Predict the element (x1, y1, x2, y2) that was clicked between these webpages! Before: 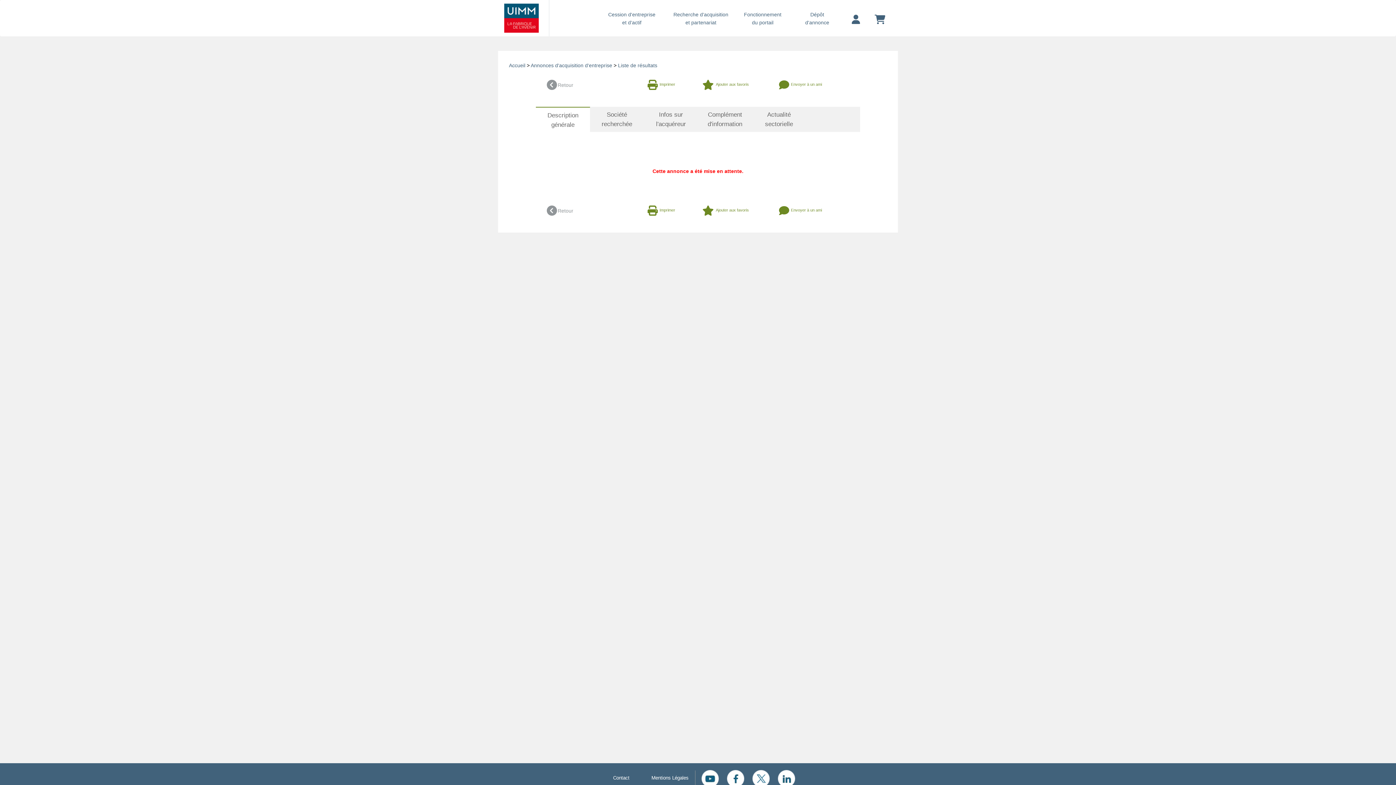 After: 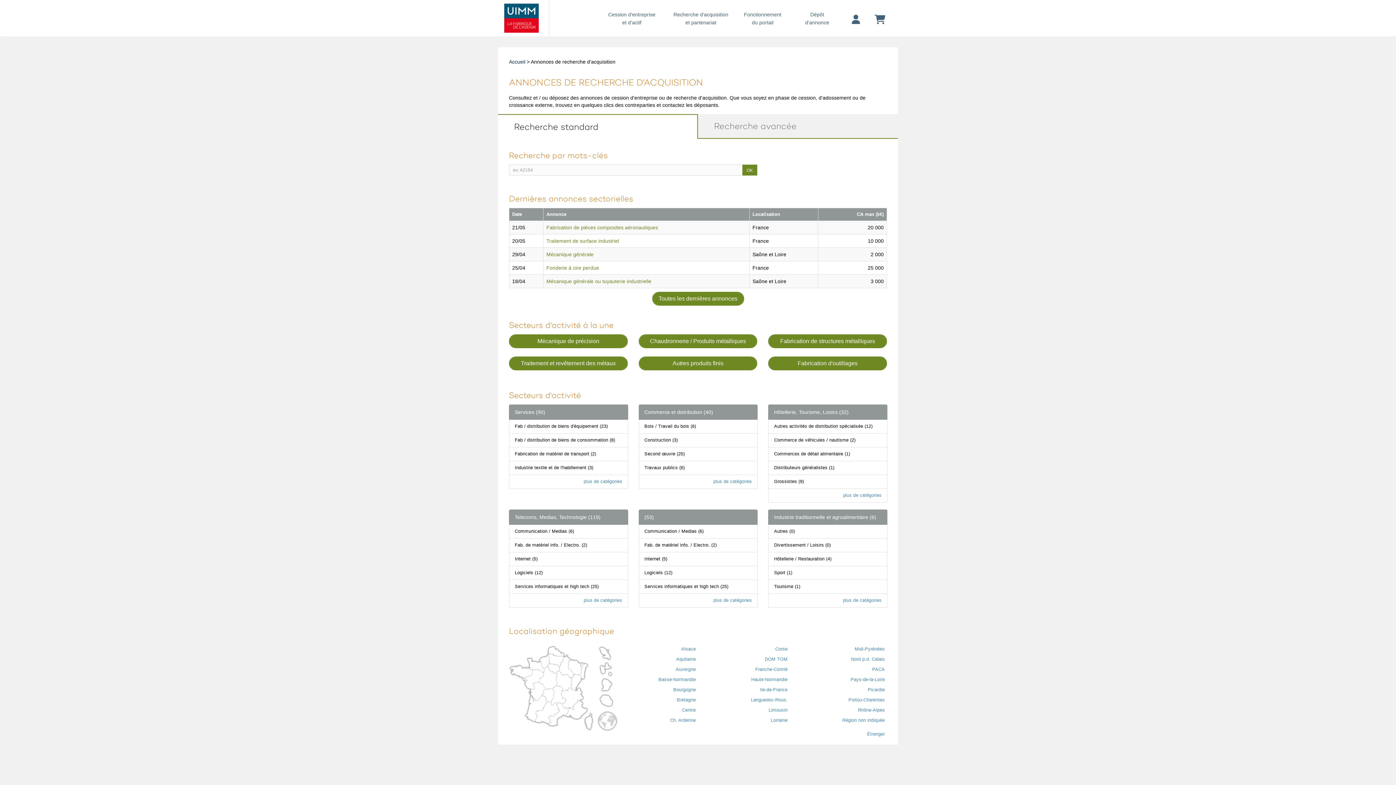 Action: bbox: (666, 7, 735, 29) label: Recherche d'acquisition


et partenariat